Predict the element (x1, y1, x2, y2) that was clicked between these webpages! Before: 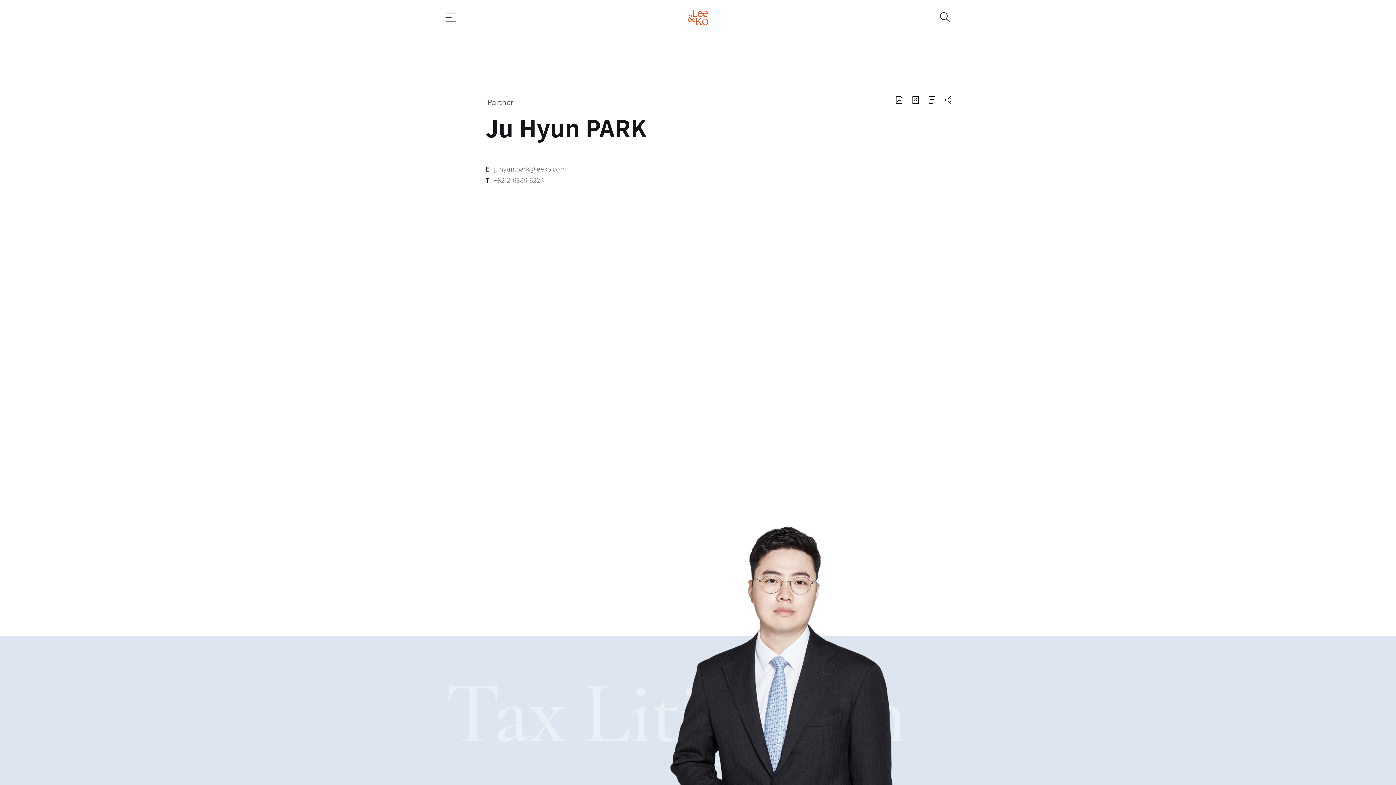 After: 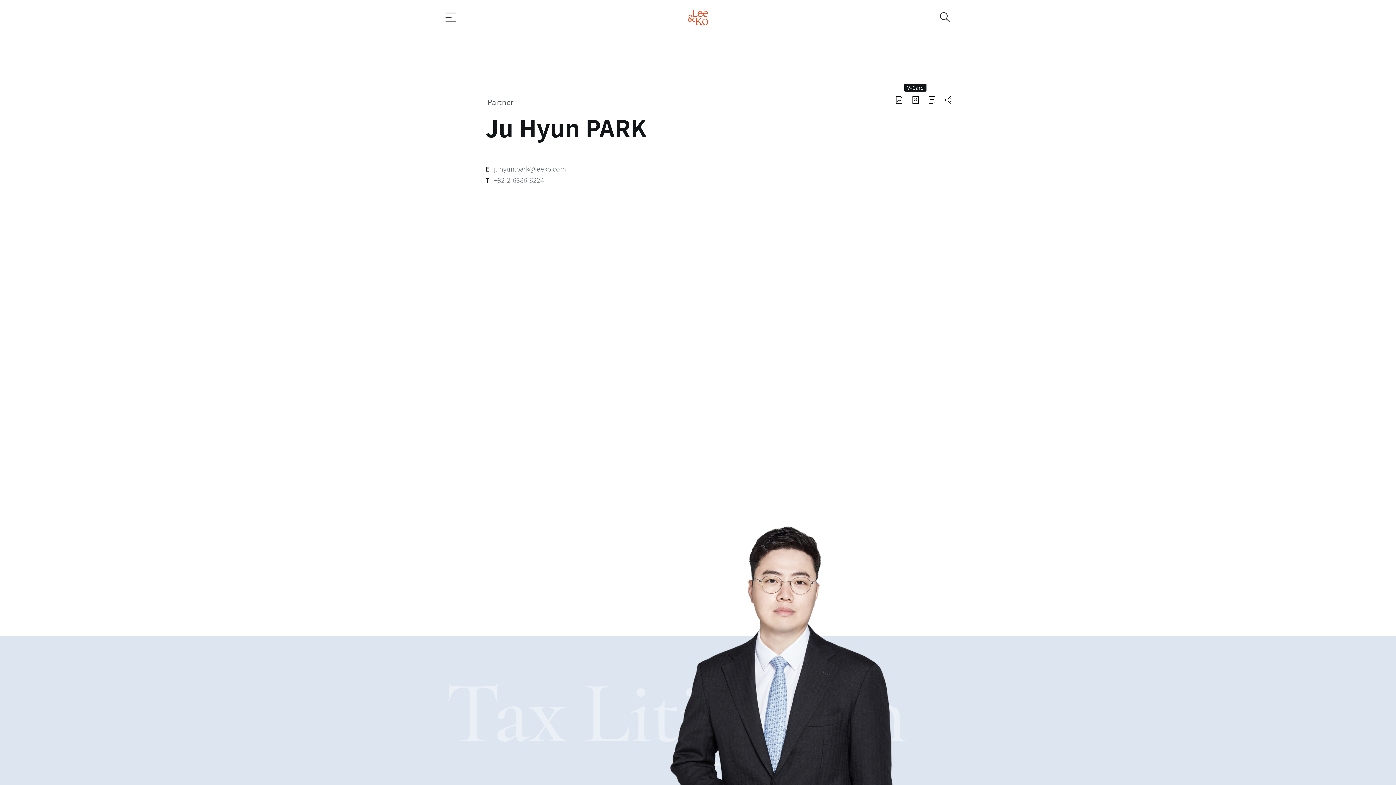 Action: label: V-Card bbox: (912, 96, 919, 103)